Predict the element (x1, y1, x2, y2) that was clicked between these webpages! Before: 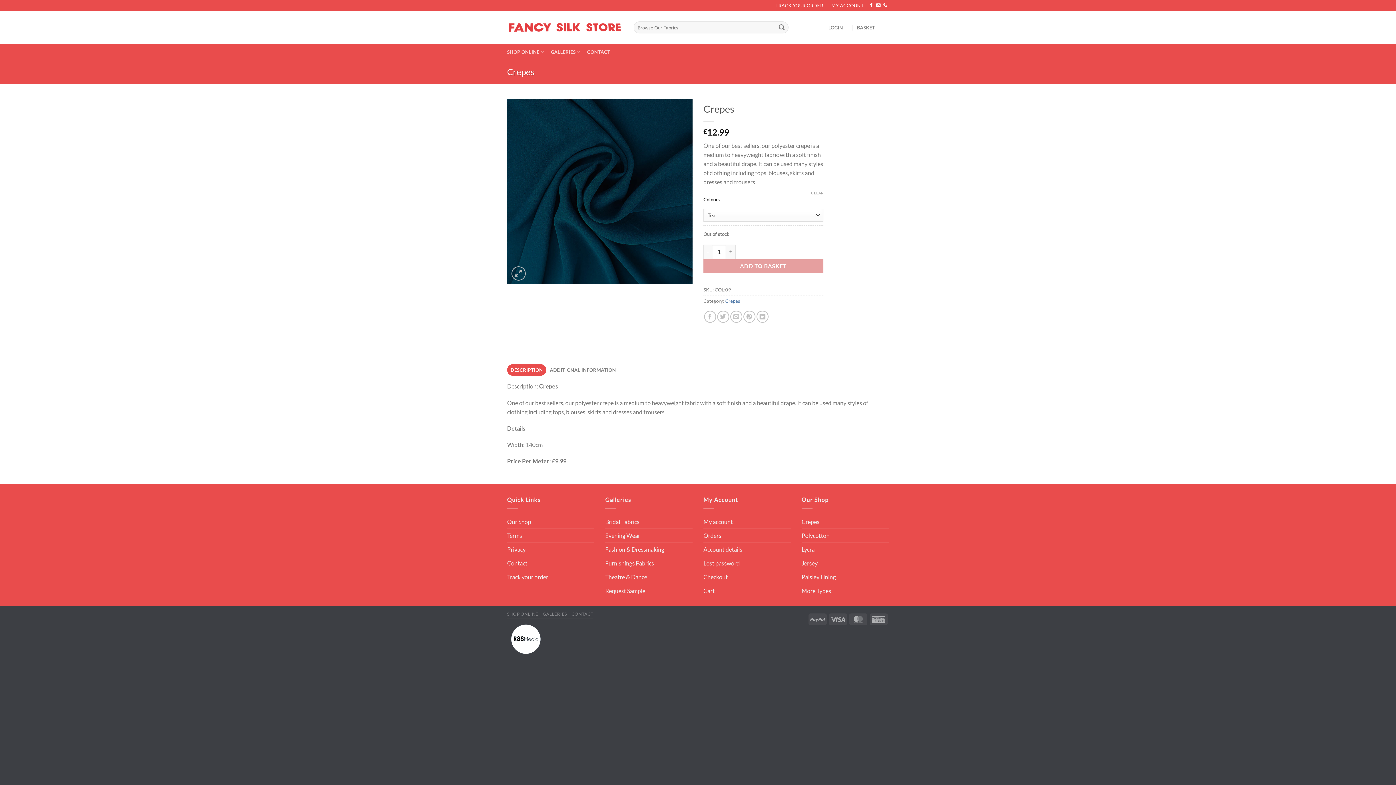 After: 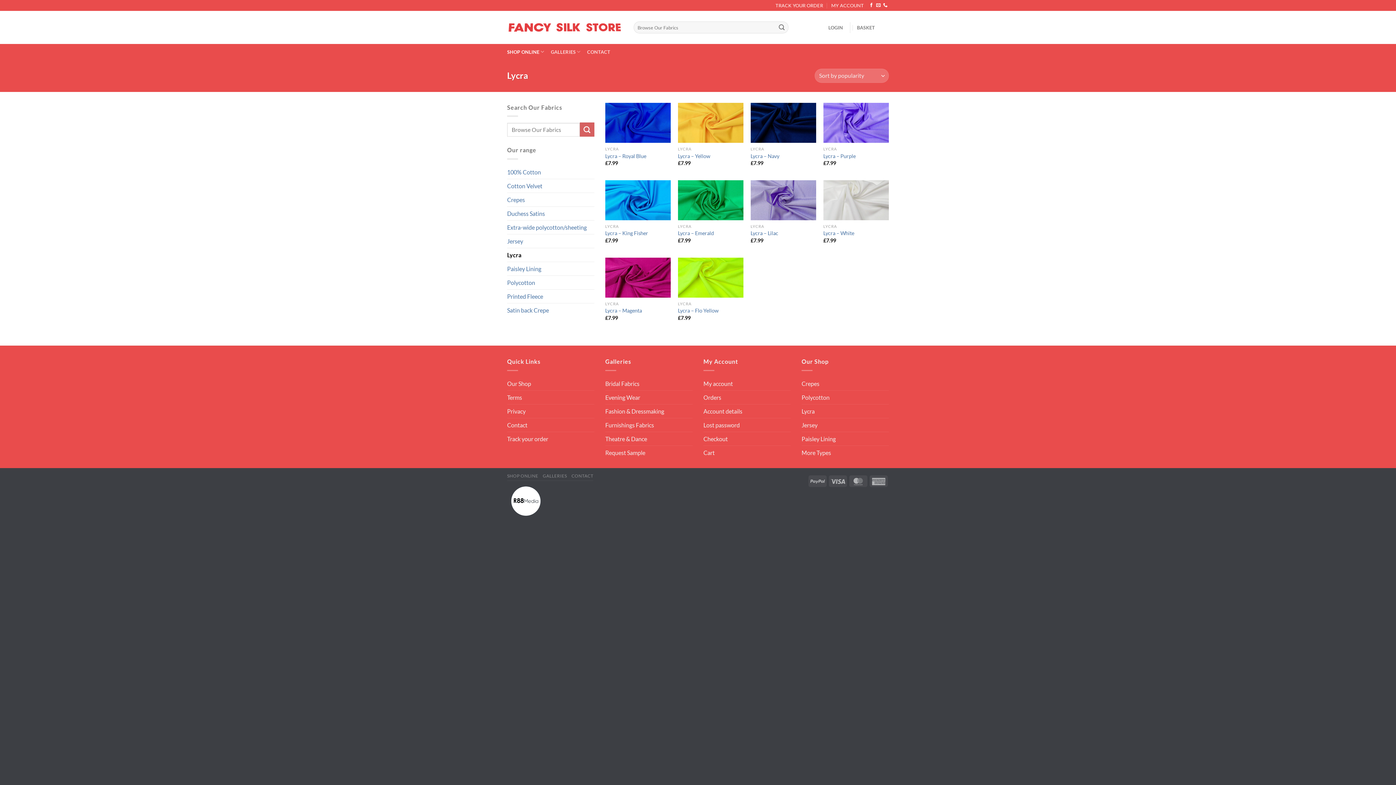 Action: label: Lycra bbox: (801, 542, 814, 556)